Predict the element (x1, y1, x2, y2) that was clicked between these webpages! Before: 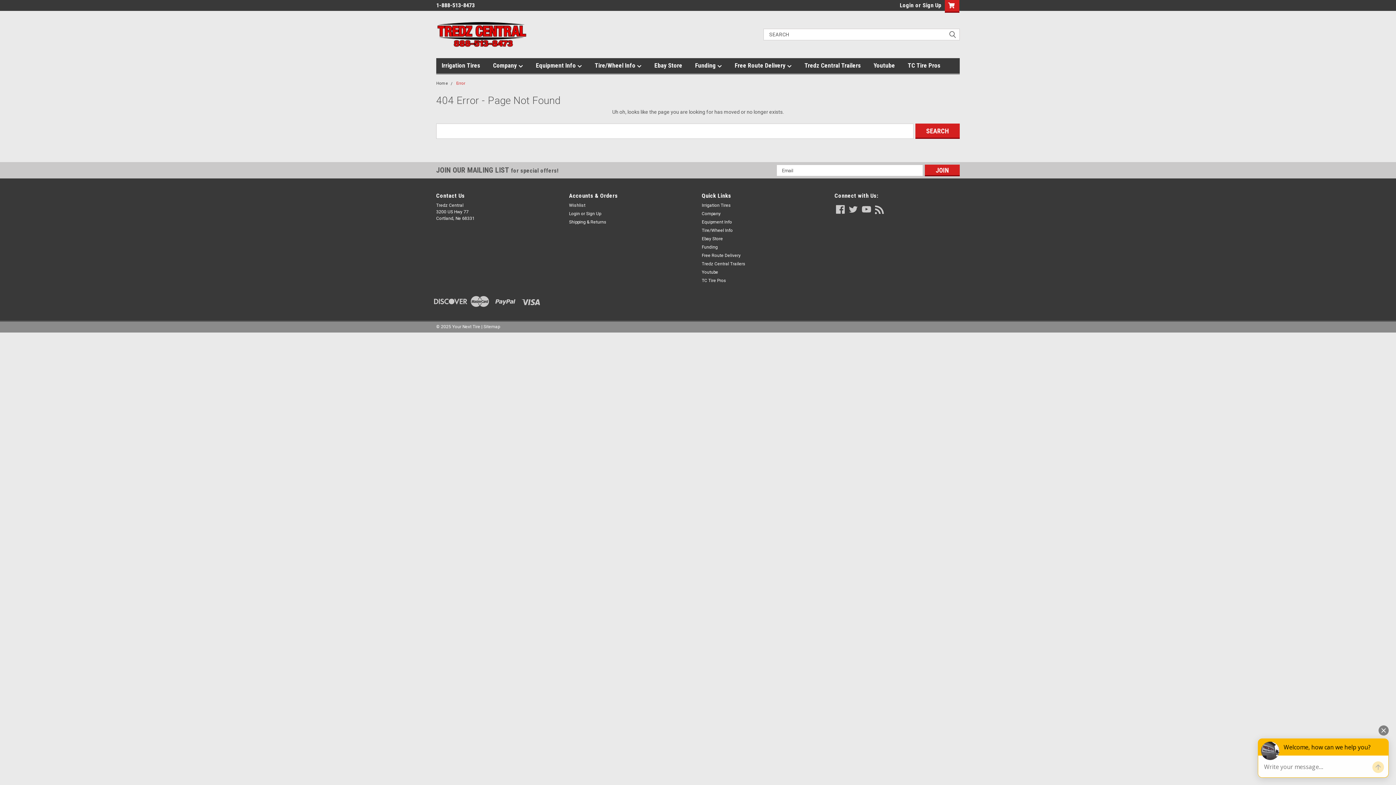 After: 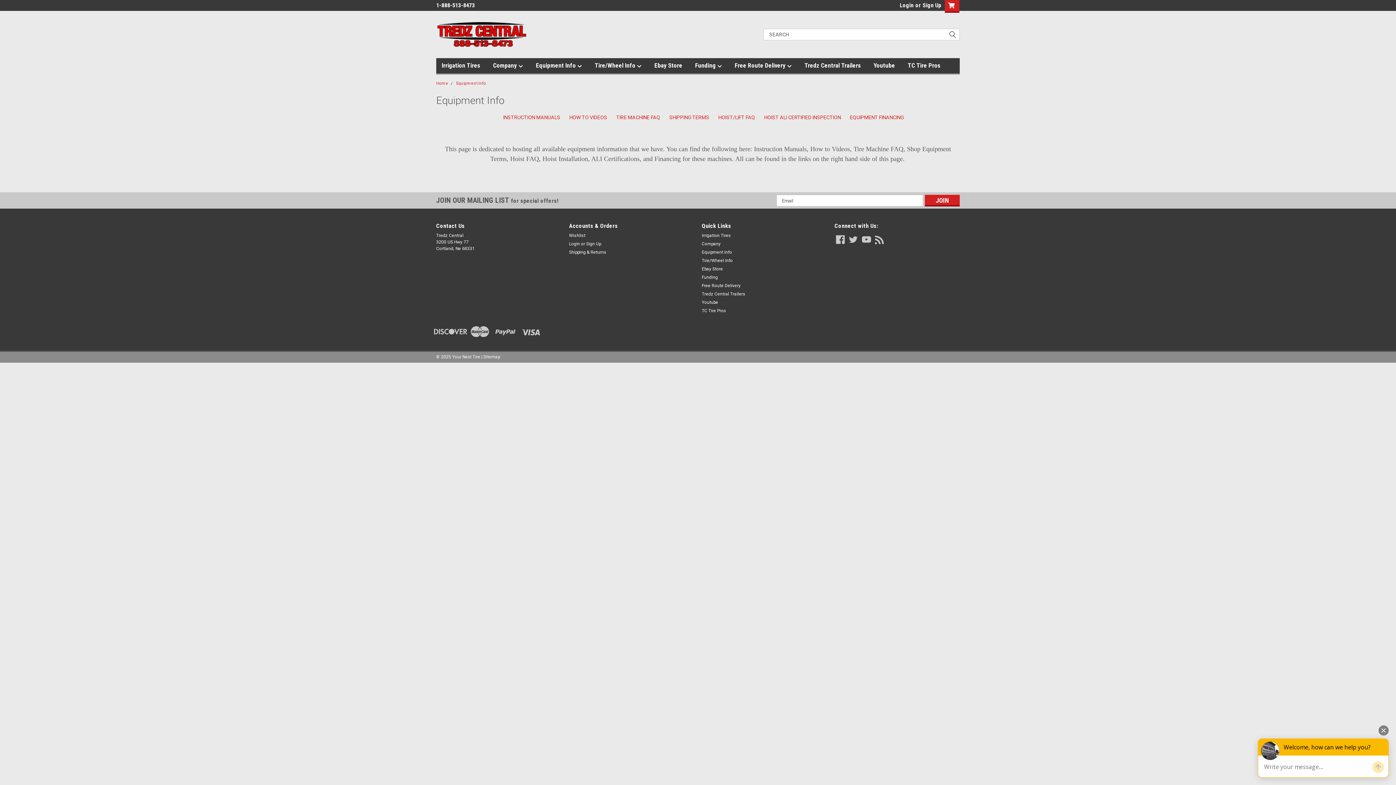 Action: label: Equipment Info bbox: (702, 218, 732, 225)